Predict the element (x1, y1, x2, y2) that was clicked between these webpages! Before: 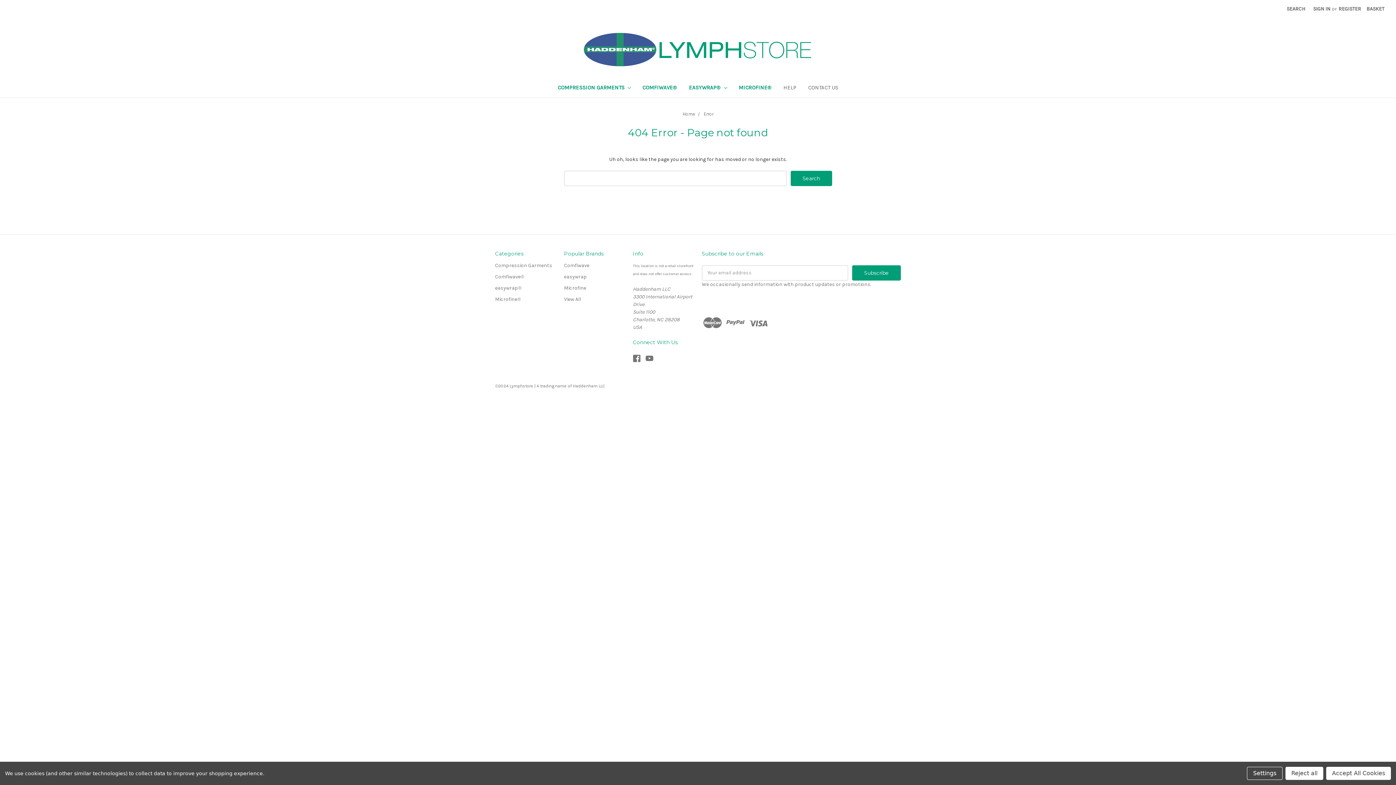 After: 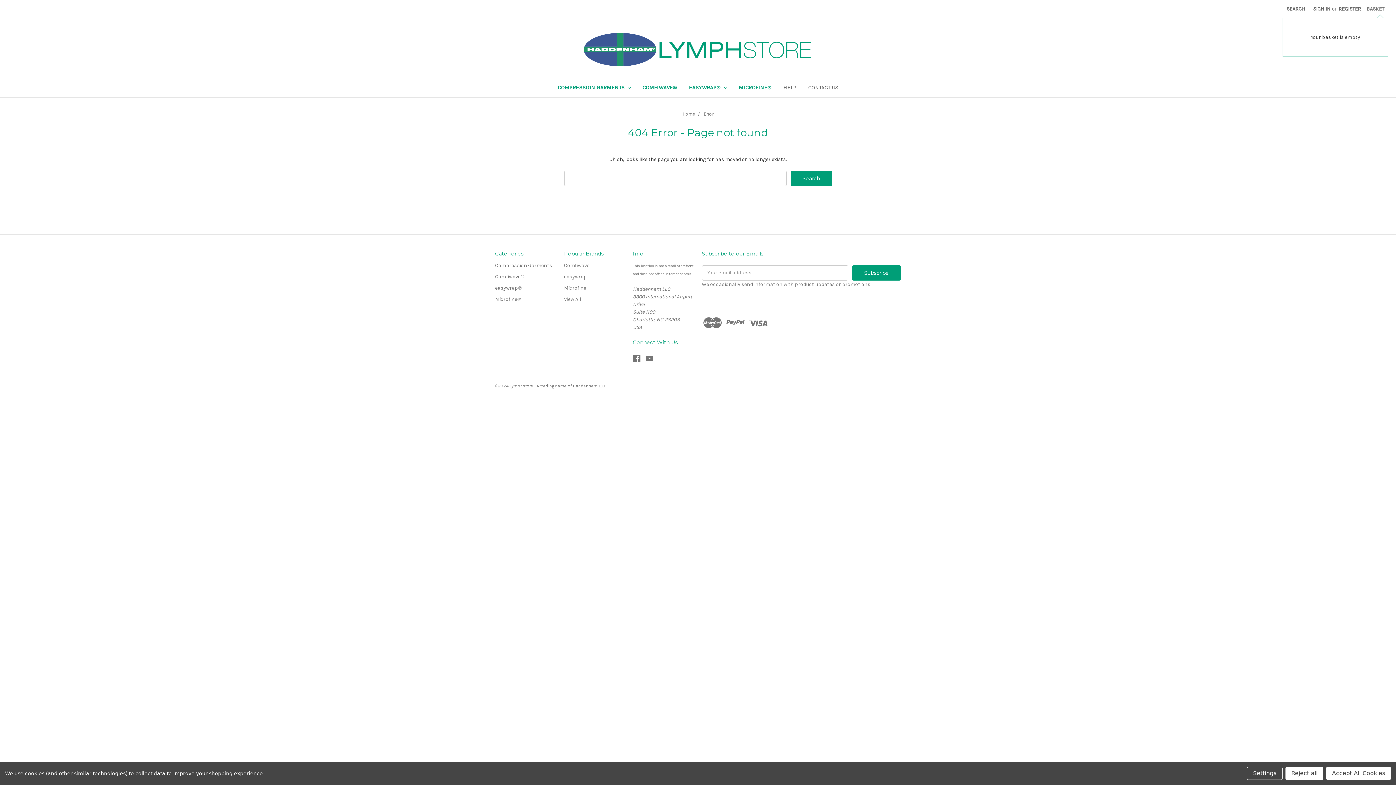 Action: bbox: (1362, 0, 1388, 17) label: BASKET